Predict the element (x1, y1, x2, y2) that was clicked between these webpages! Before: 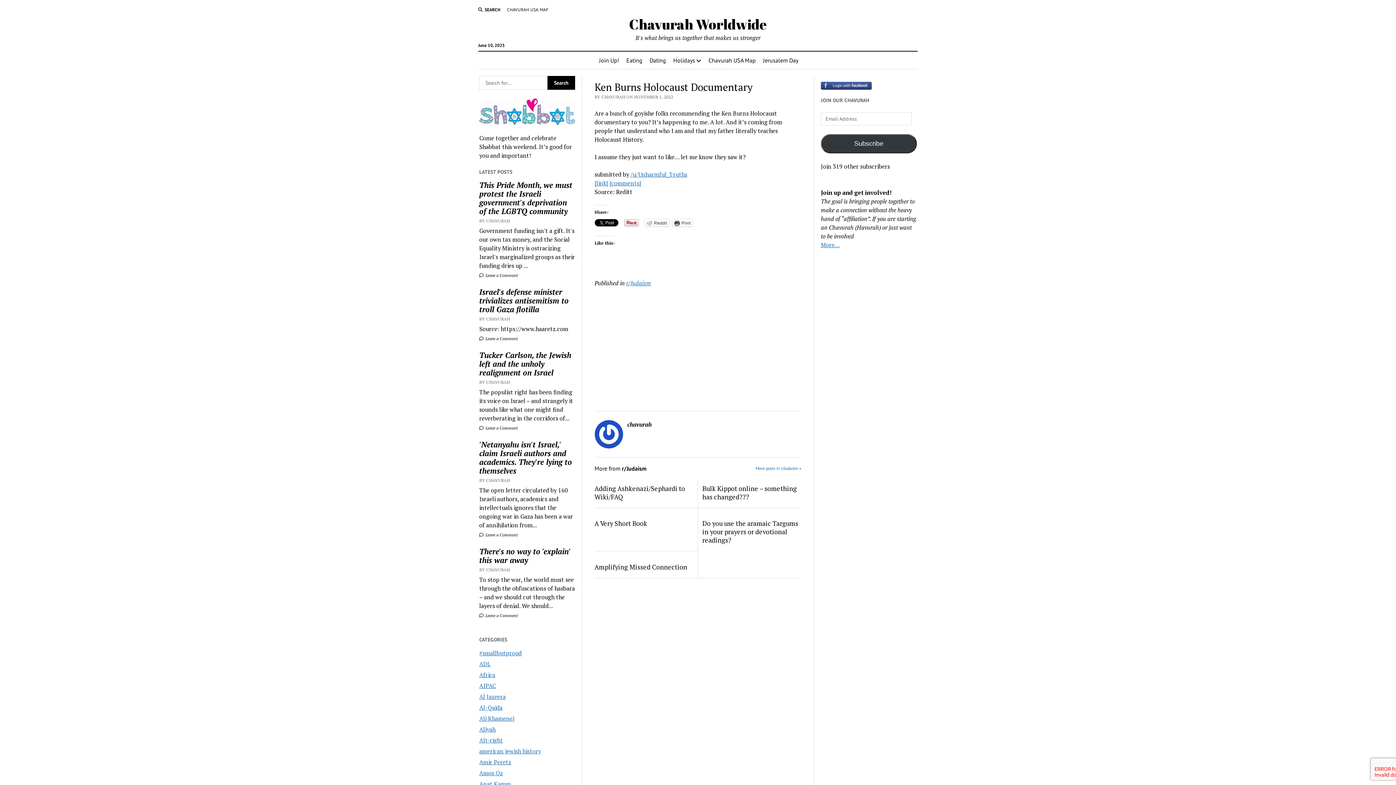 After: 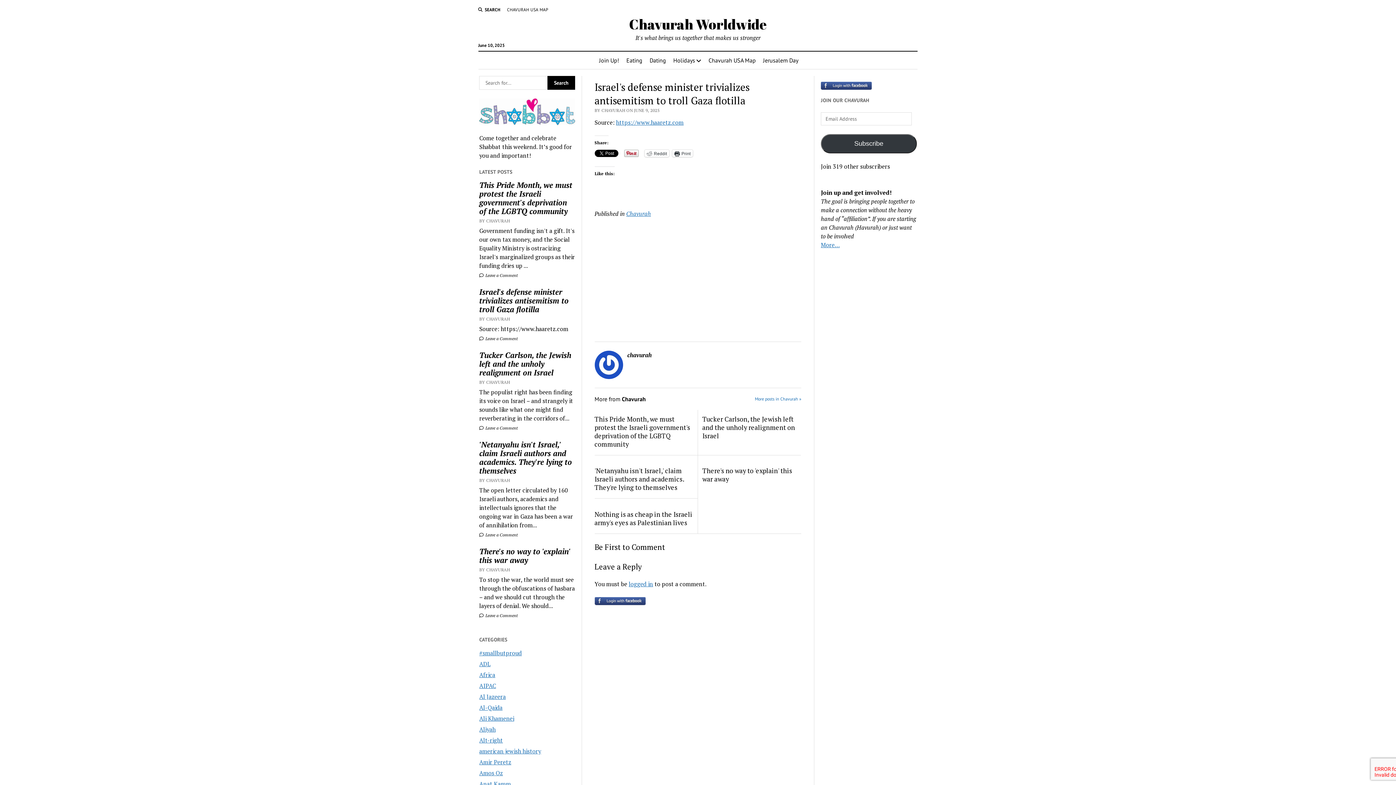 Action: bbox: (479, 287, 575, 313) label: Israel's defense minister trivializes antisemitism to troll Gaza flotilla